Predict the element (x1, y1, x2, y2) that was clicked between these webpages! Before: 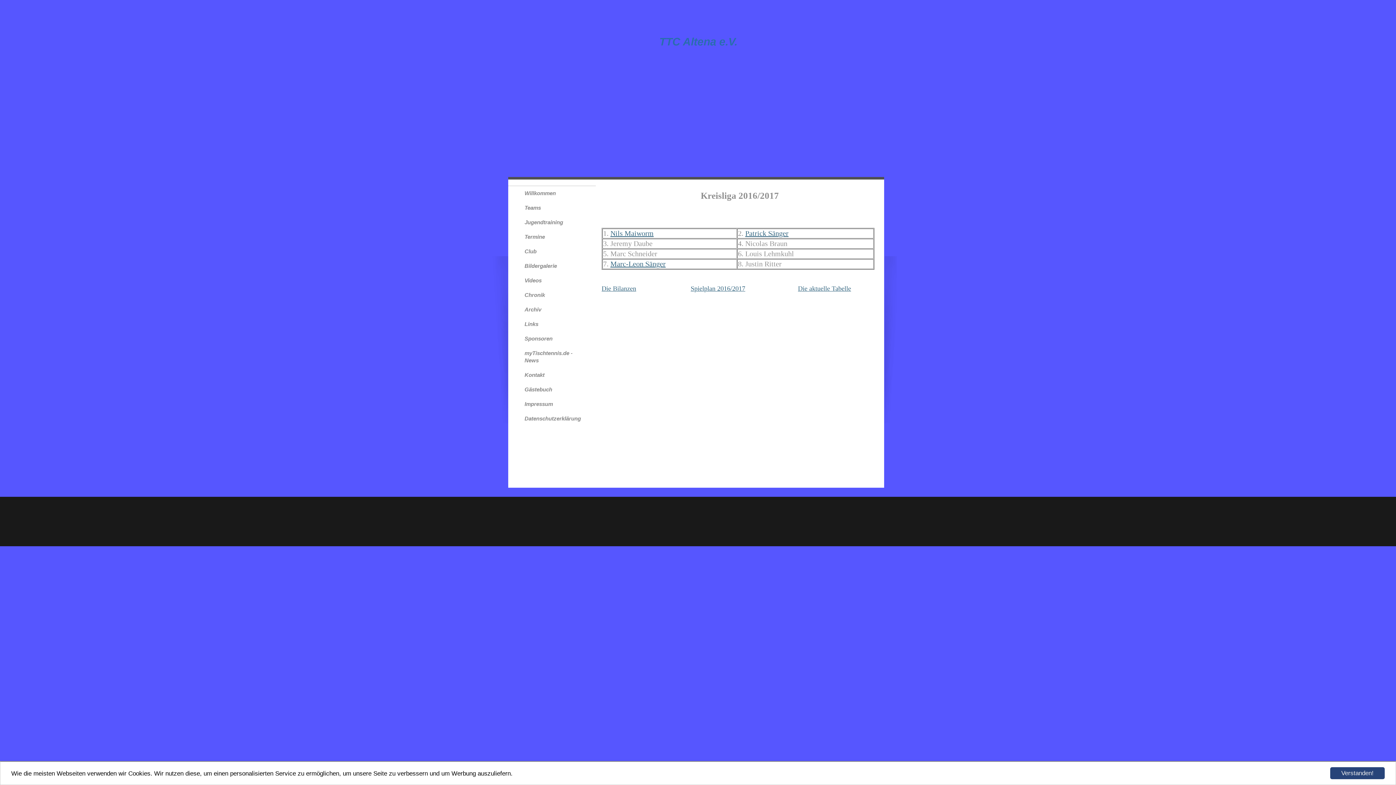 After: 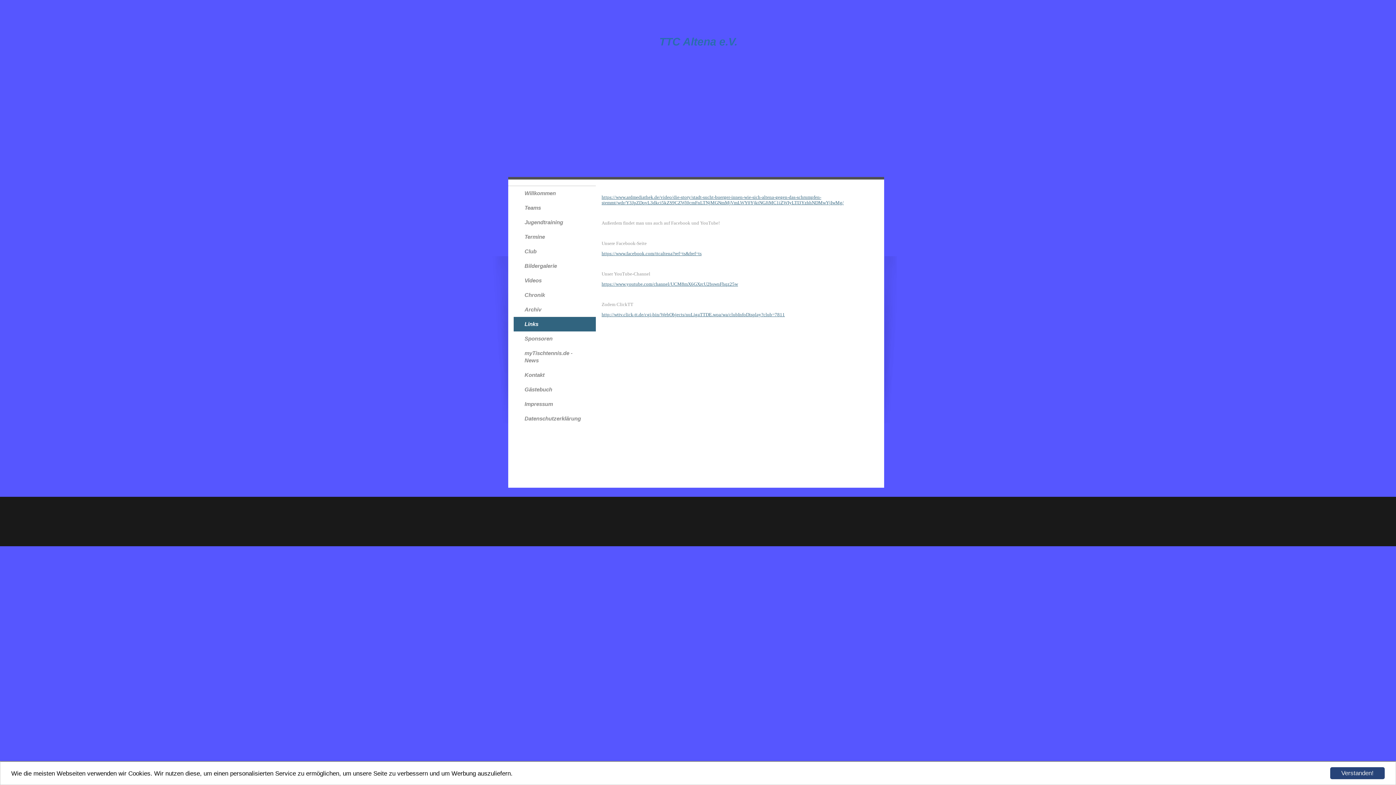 Action: label: Links bbox: (513, 317, 596, 331)